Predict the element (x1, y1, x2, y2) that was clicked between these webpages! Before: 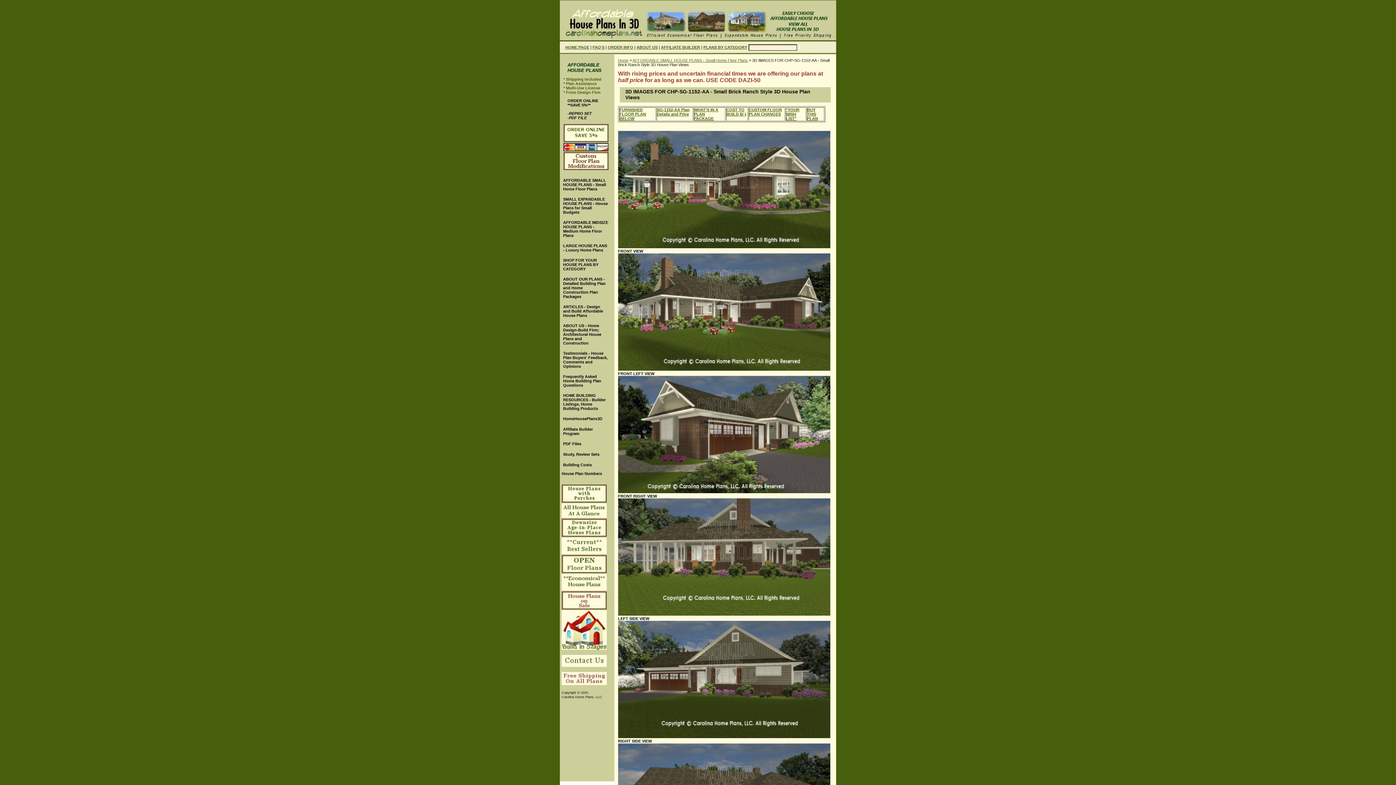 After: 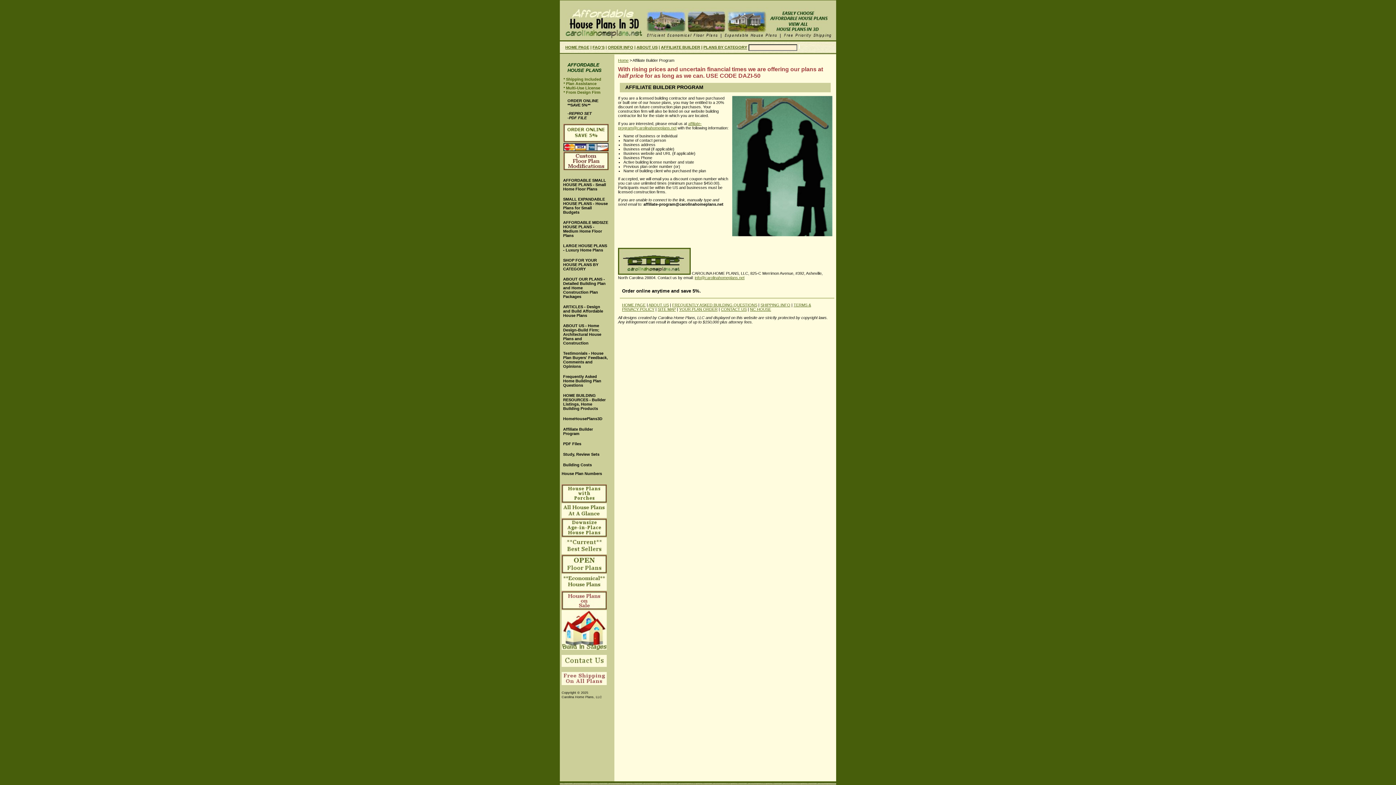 Action: bbox: (560, 423, 609, 438) label: Affiliate Builder Program